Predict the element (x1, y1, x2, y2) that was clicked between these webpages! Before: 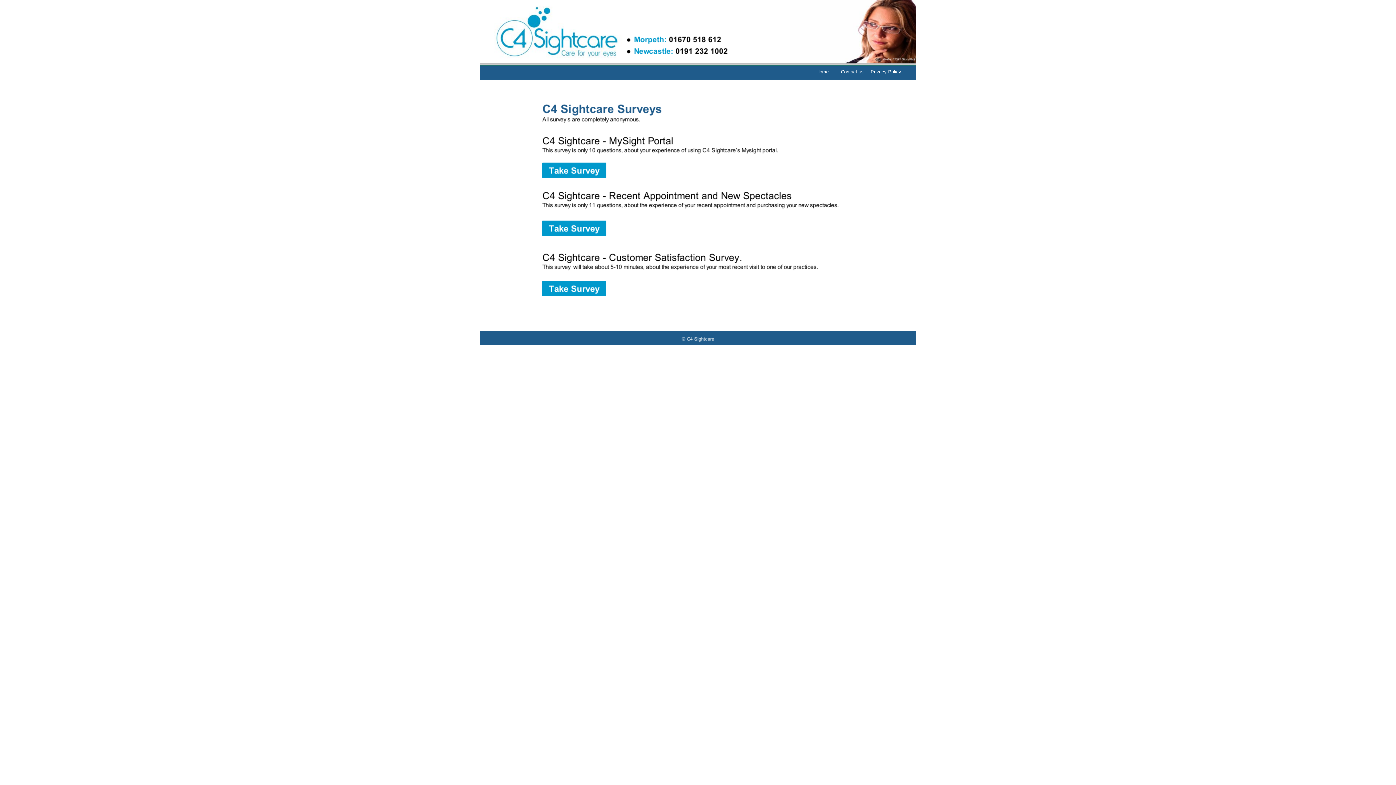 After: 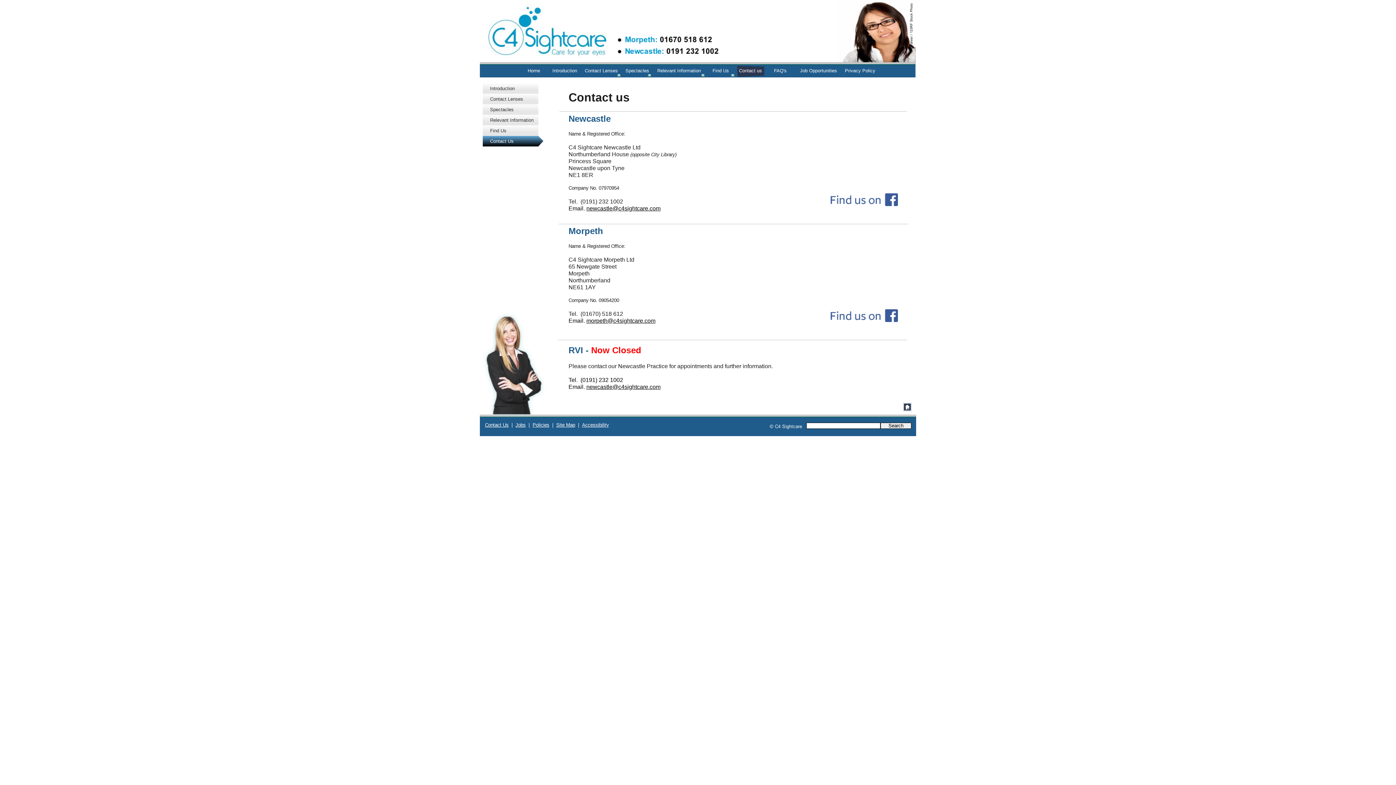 Action: label: Contact us bbox: (838, 66, 868, 79)